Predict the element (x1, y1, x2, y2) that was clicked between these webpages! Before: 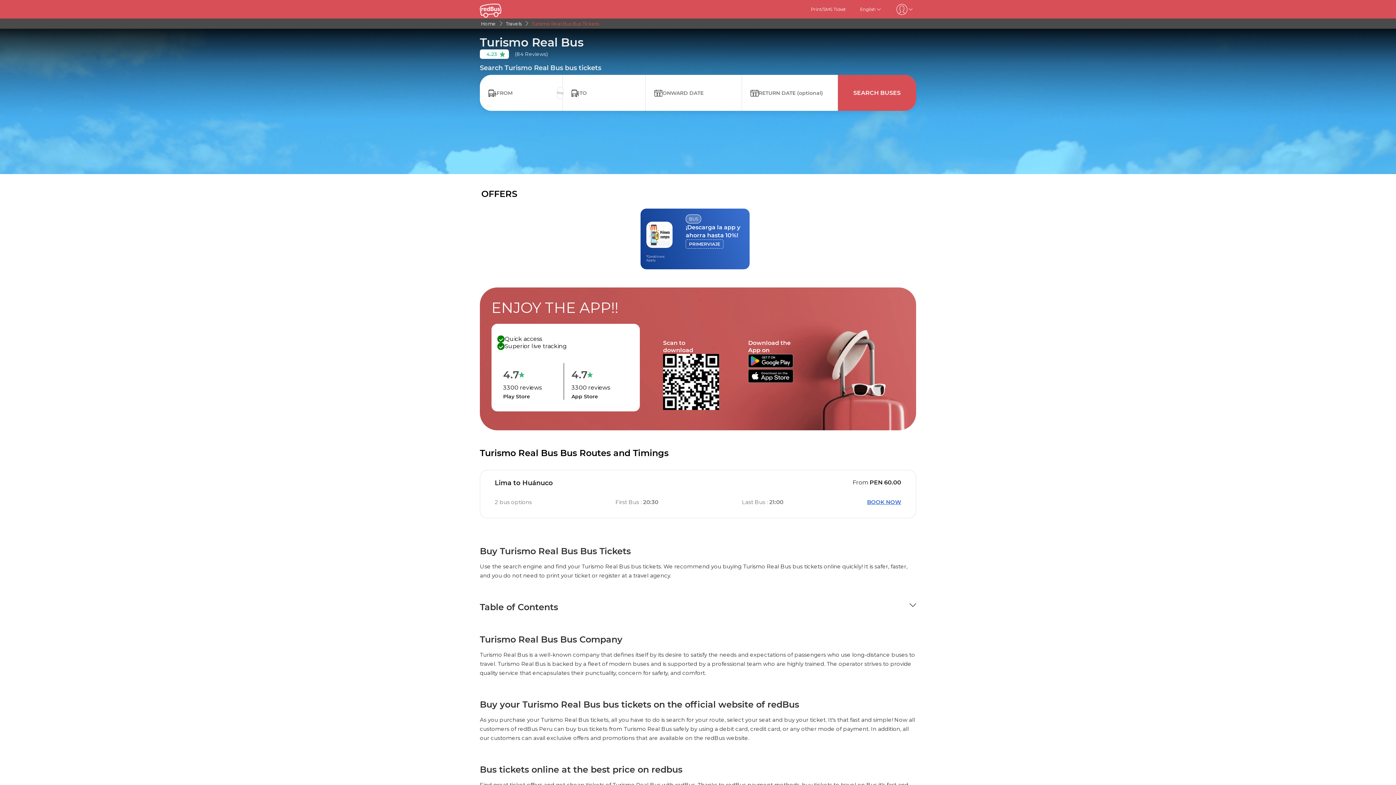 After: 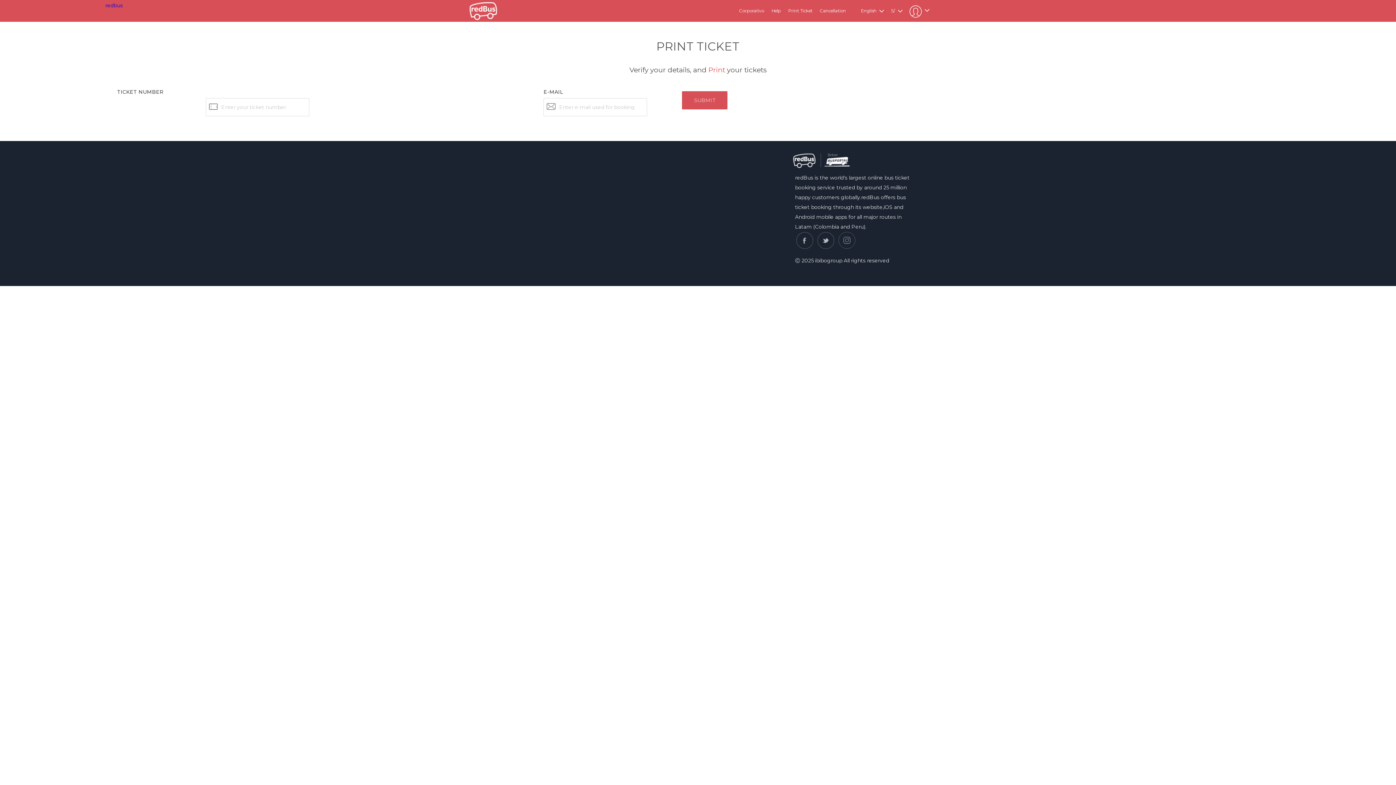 Action: bbox: (811, 6, 845, 12) label: Print/SMS Ticket